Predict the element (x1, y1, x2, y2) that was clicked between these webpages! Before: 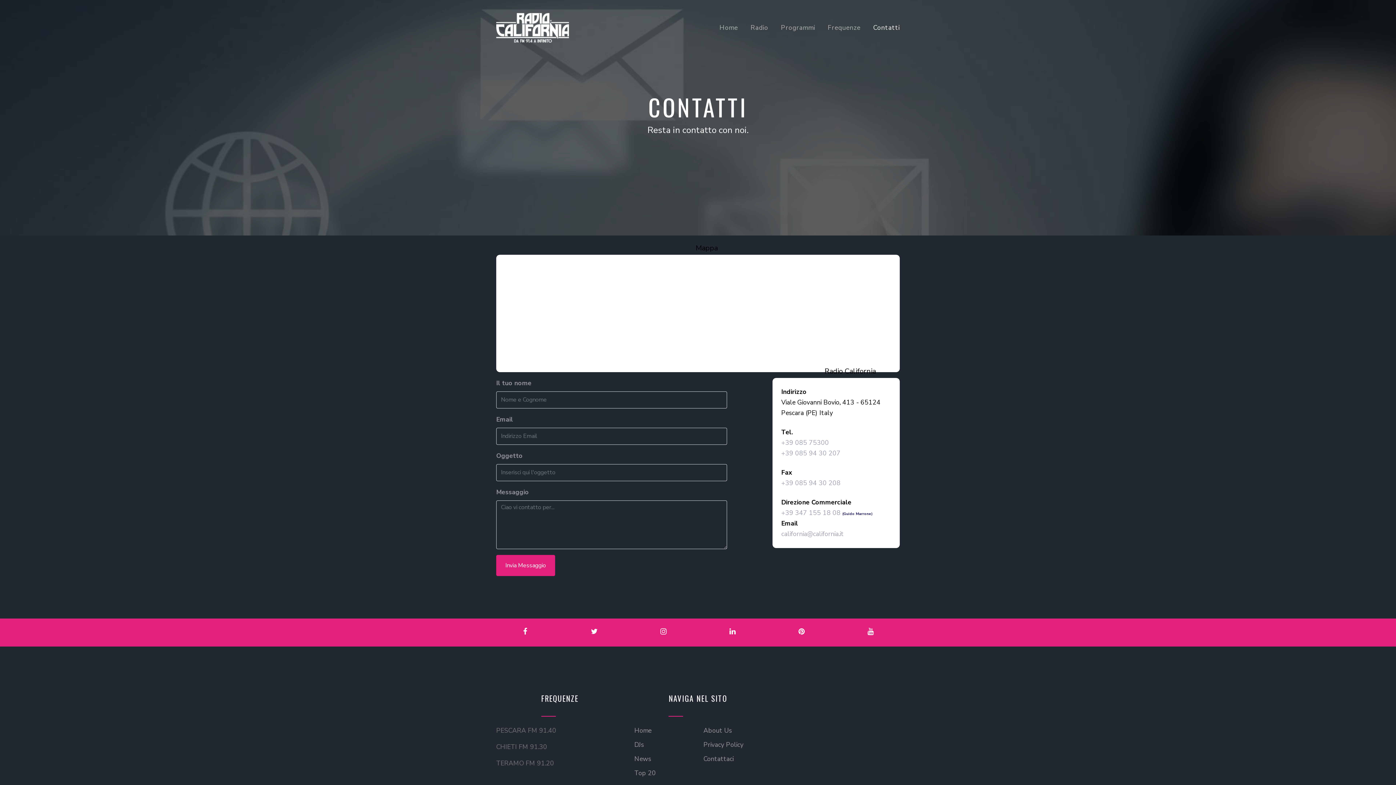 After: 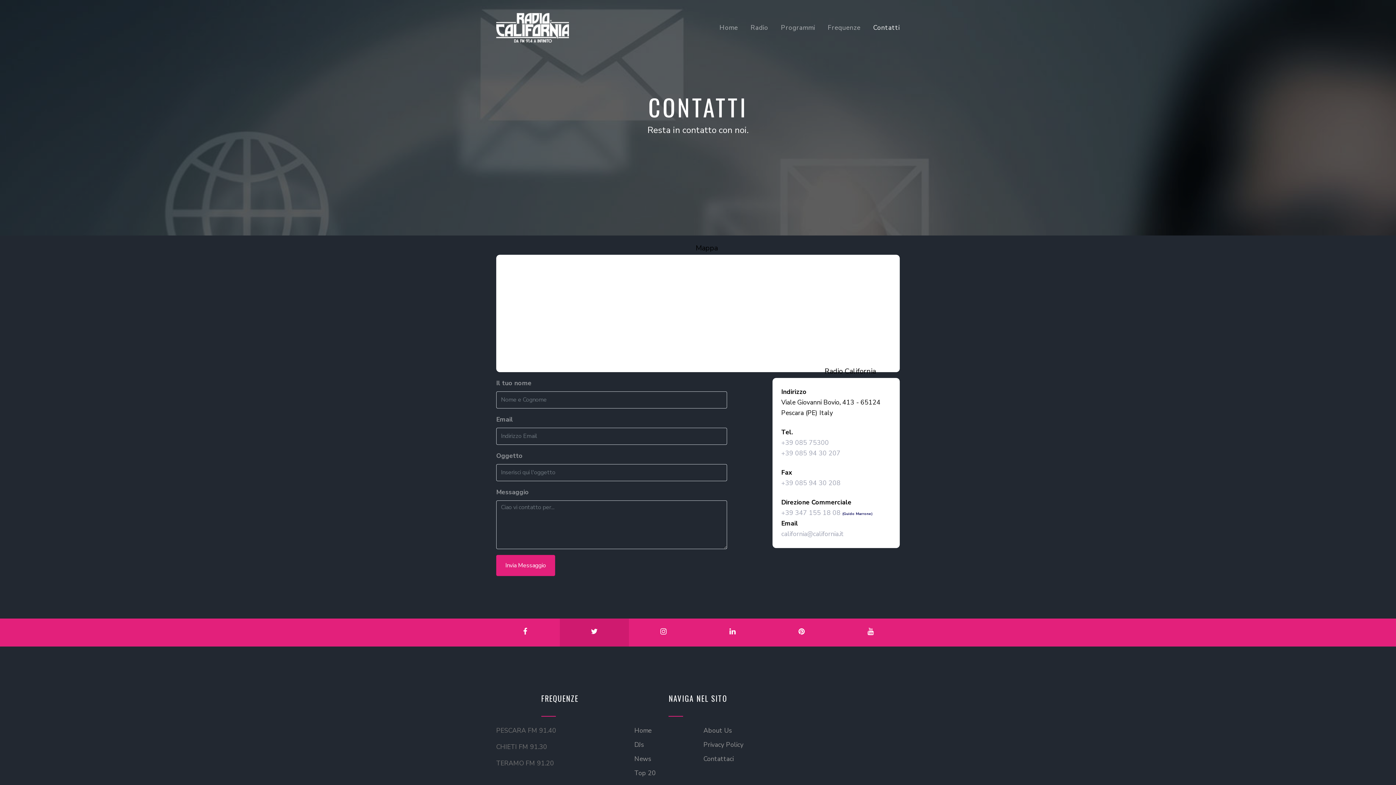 Action: bbox: (560, 618, 629, 646)